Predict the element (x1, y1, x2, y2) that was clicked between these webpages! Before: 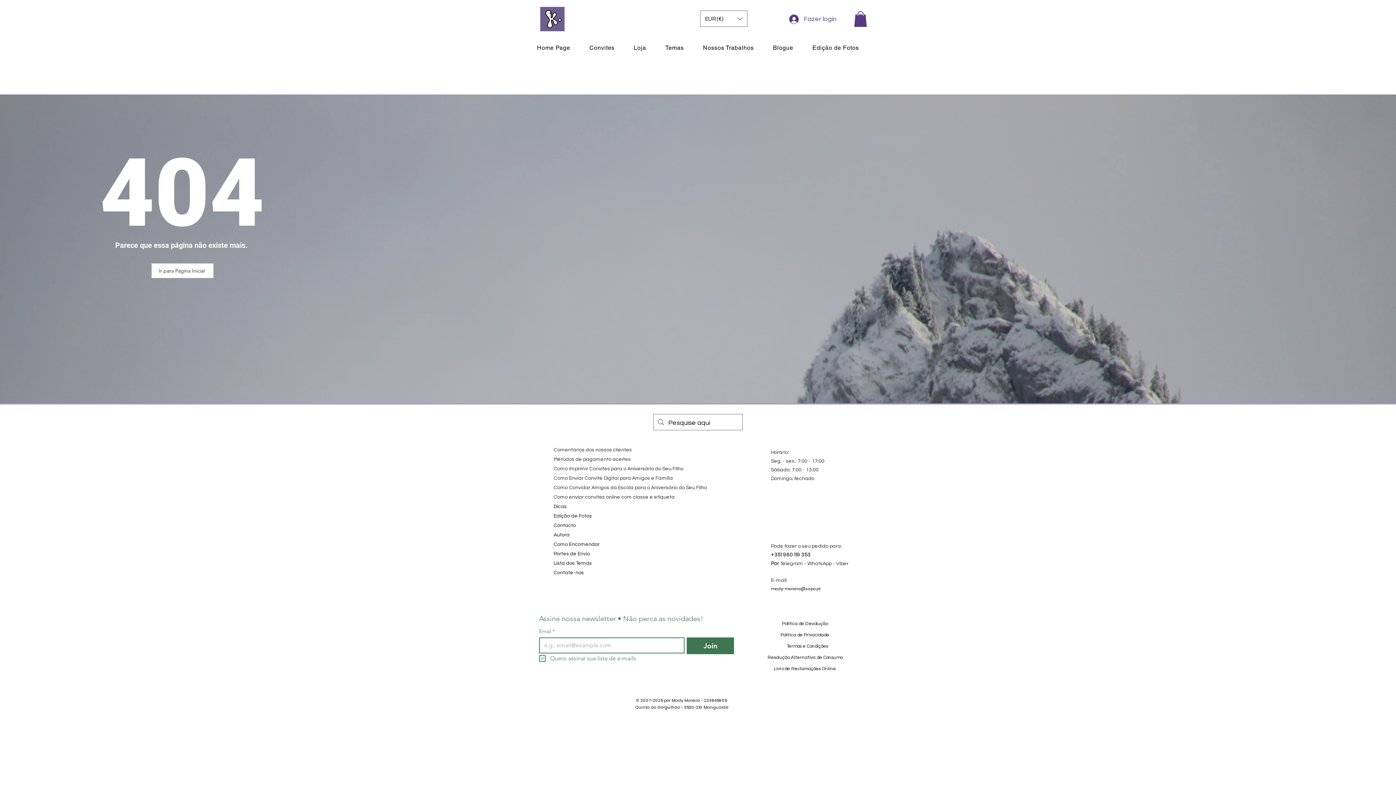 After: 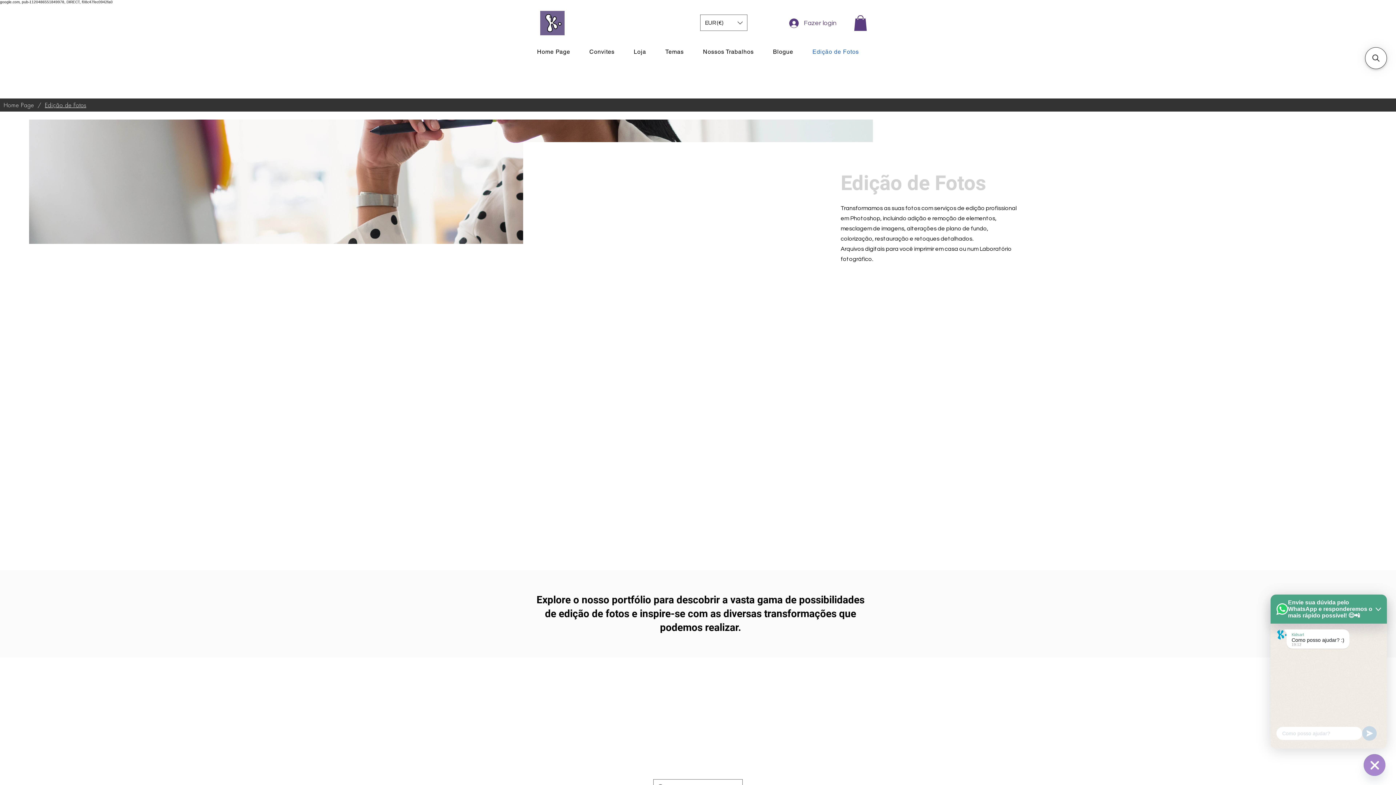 Action: label: Edição de Fotos bbox: (553, 513, 592, 518)